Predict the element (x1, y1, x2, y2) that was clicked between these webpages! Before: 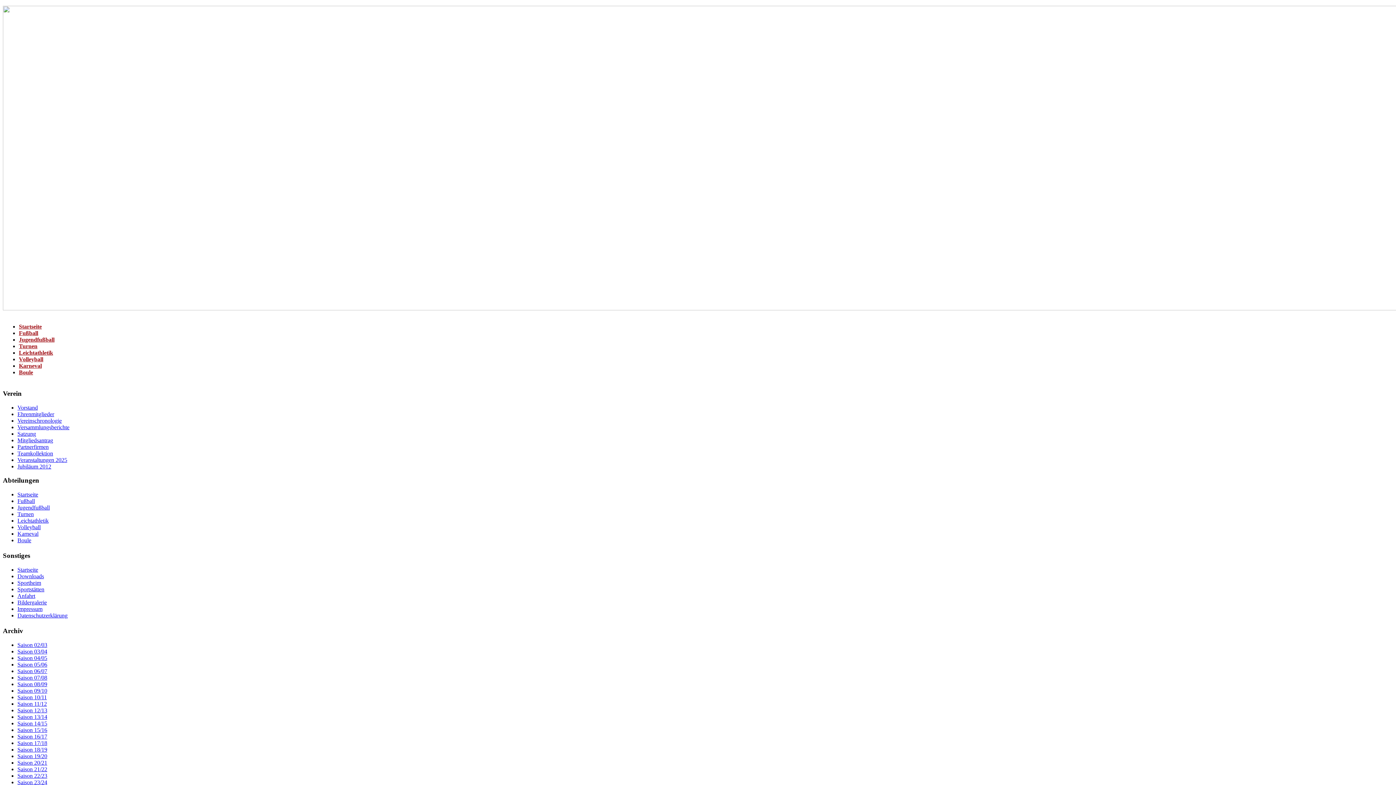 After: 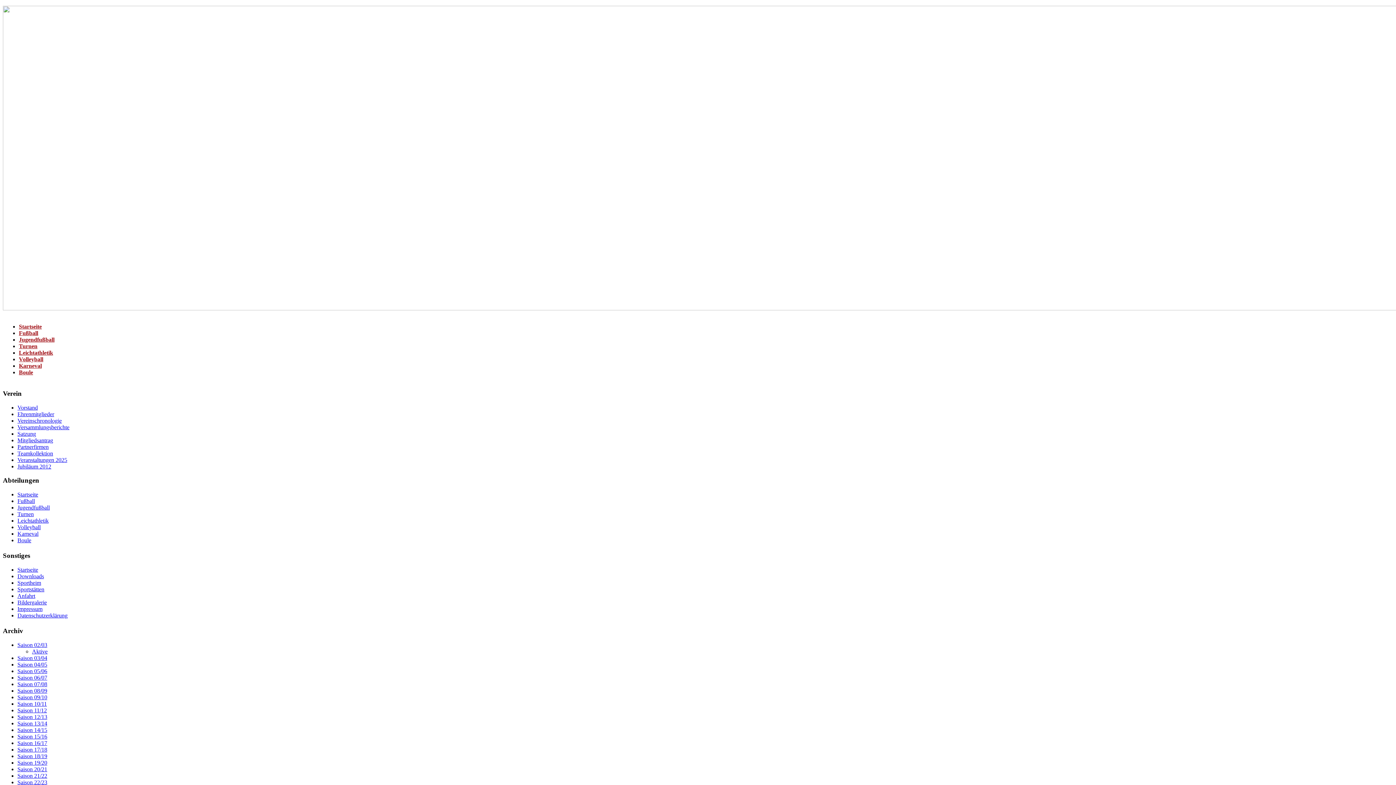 Action: label: Saison 02/03 bbox: (17, 642, 47, 648)